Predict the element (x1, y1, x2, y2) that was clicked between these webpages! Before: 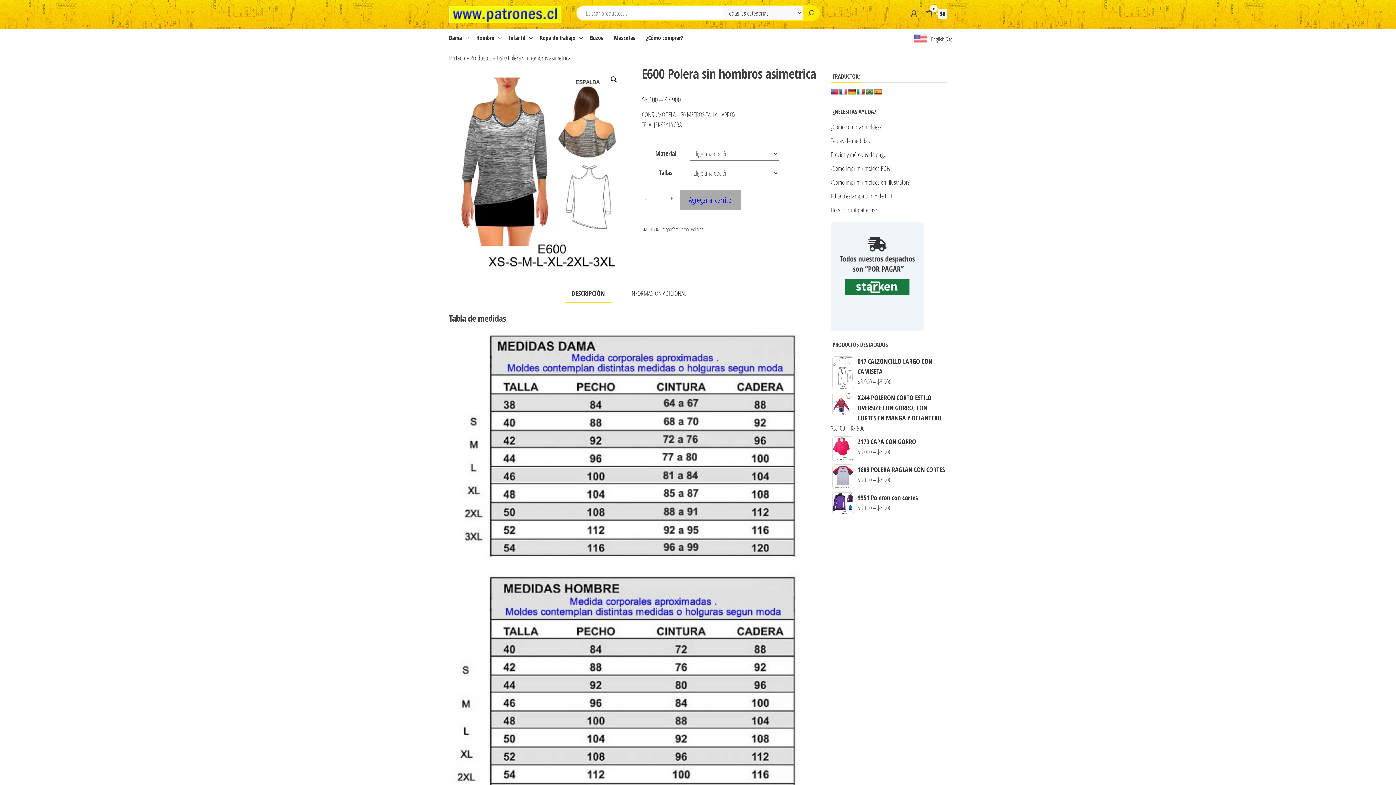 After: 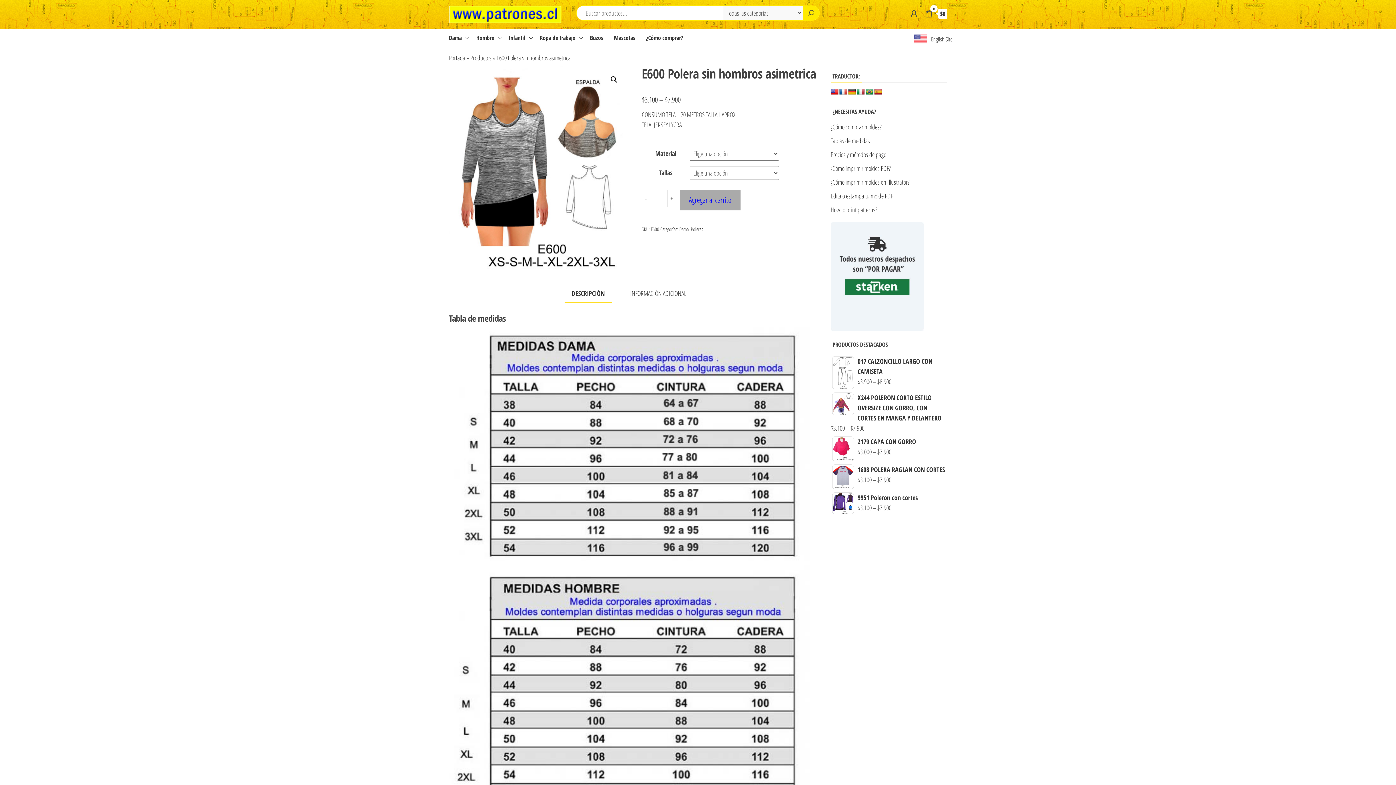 Action: bbox: (830, 88, 838, 95)